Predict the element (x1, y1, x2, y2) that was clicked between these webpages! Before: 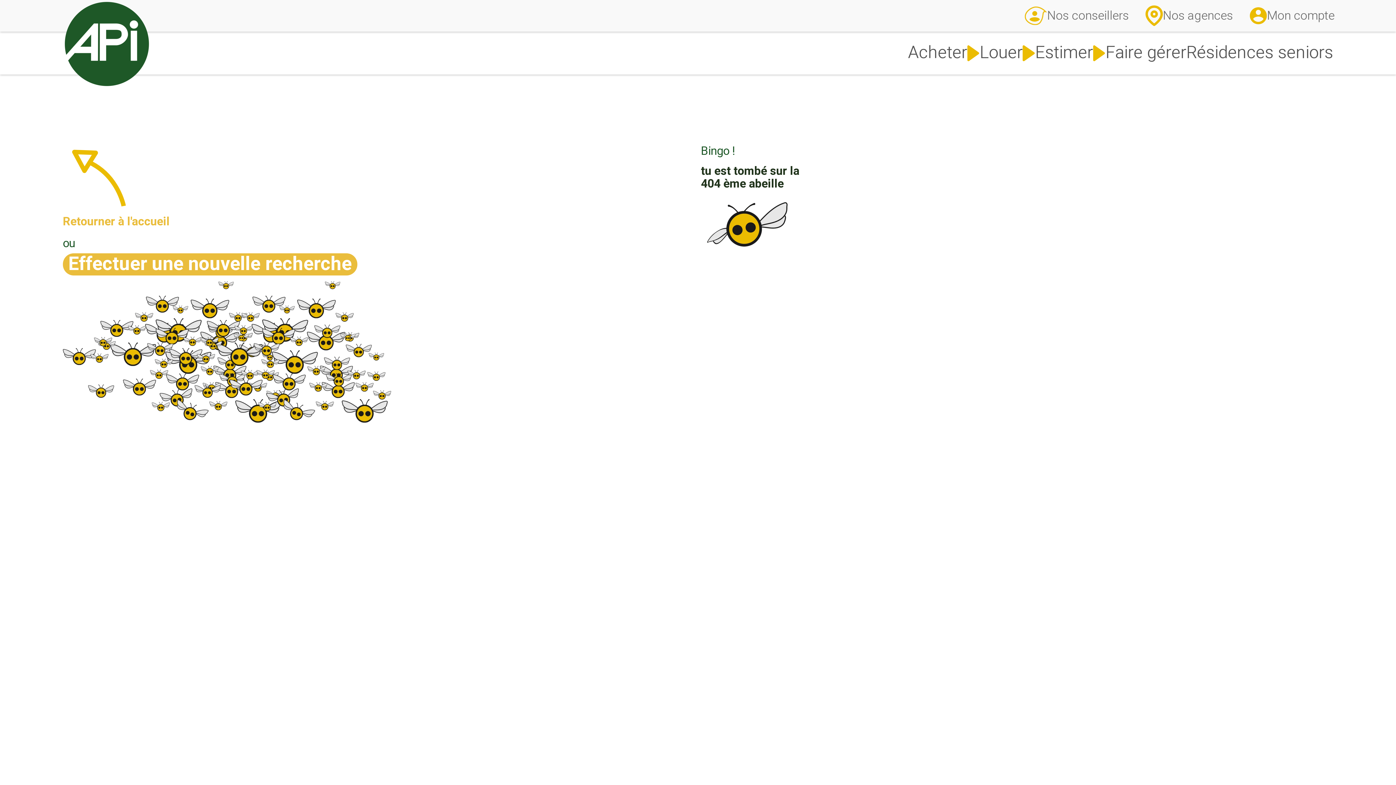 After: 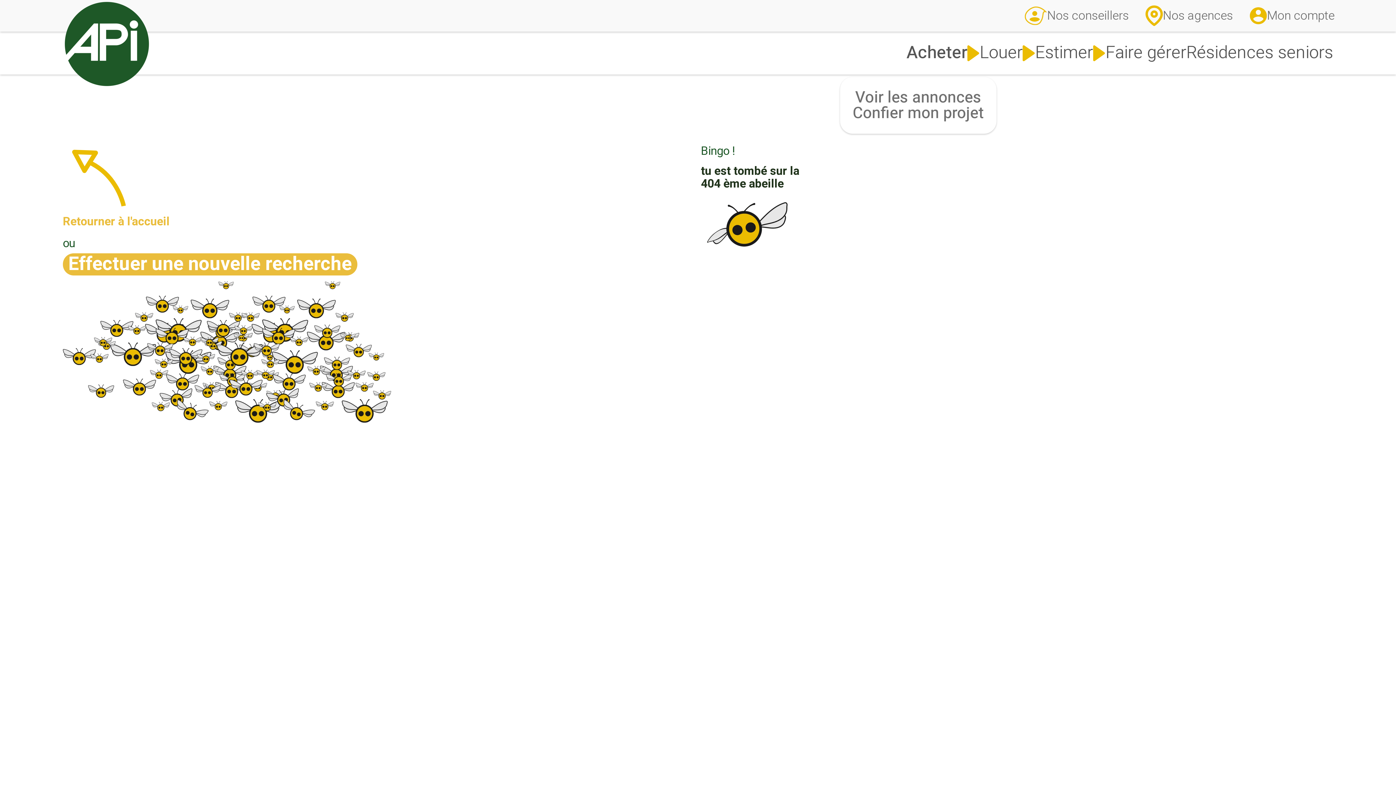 Action: bbox: (908, 44, 980, 62) label: Acheter